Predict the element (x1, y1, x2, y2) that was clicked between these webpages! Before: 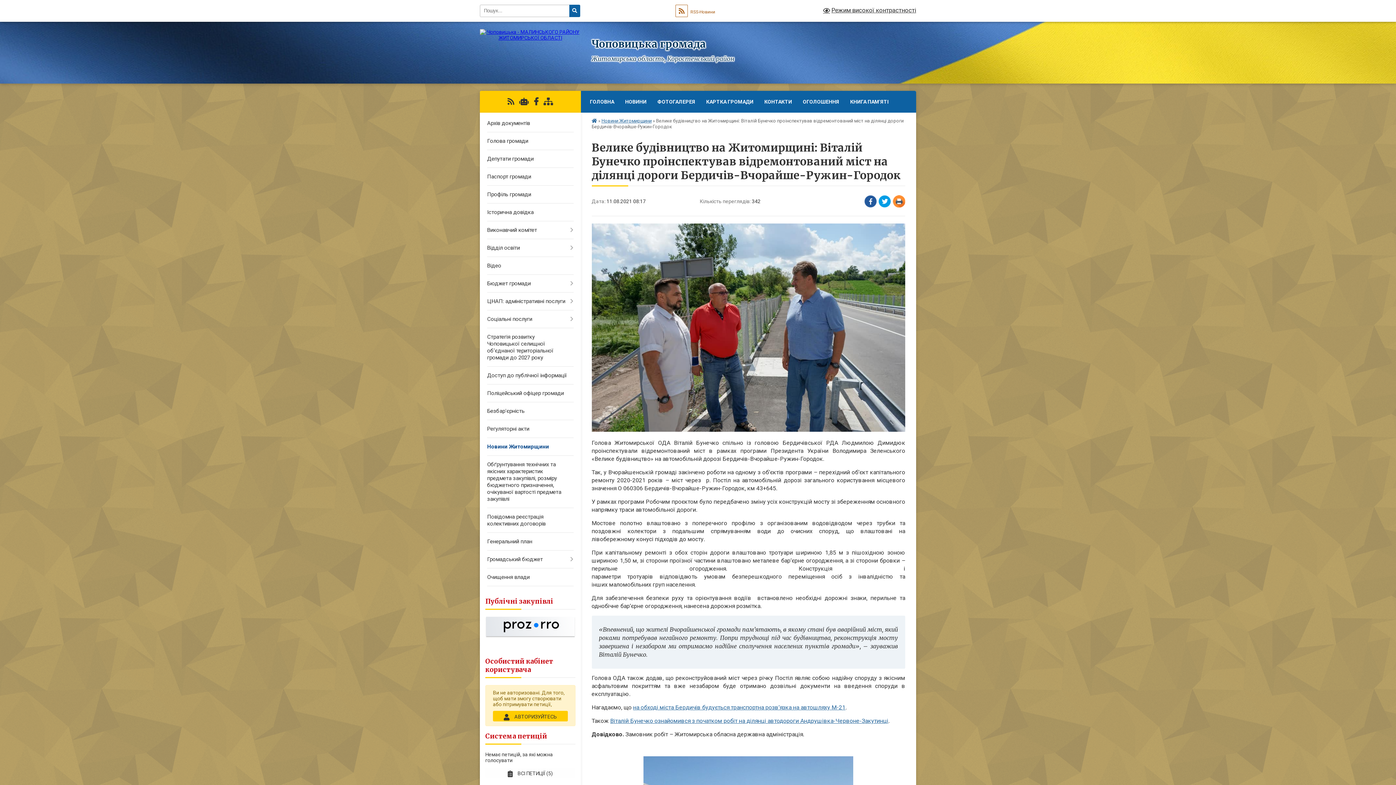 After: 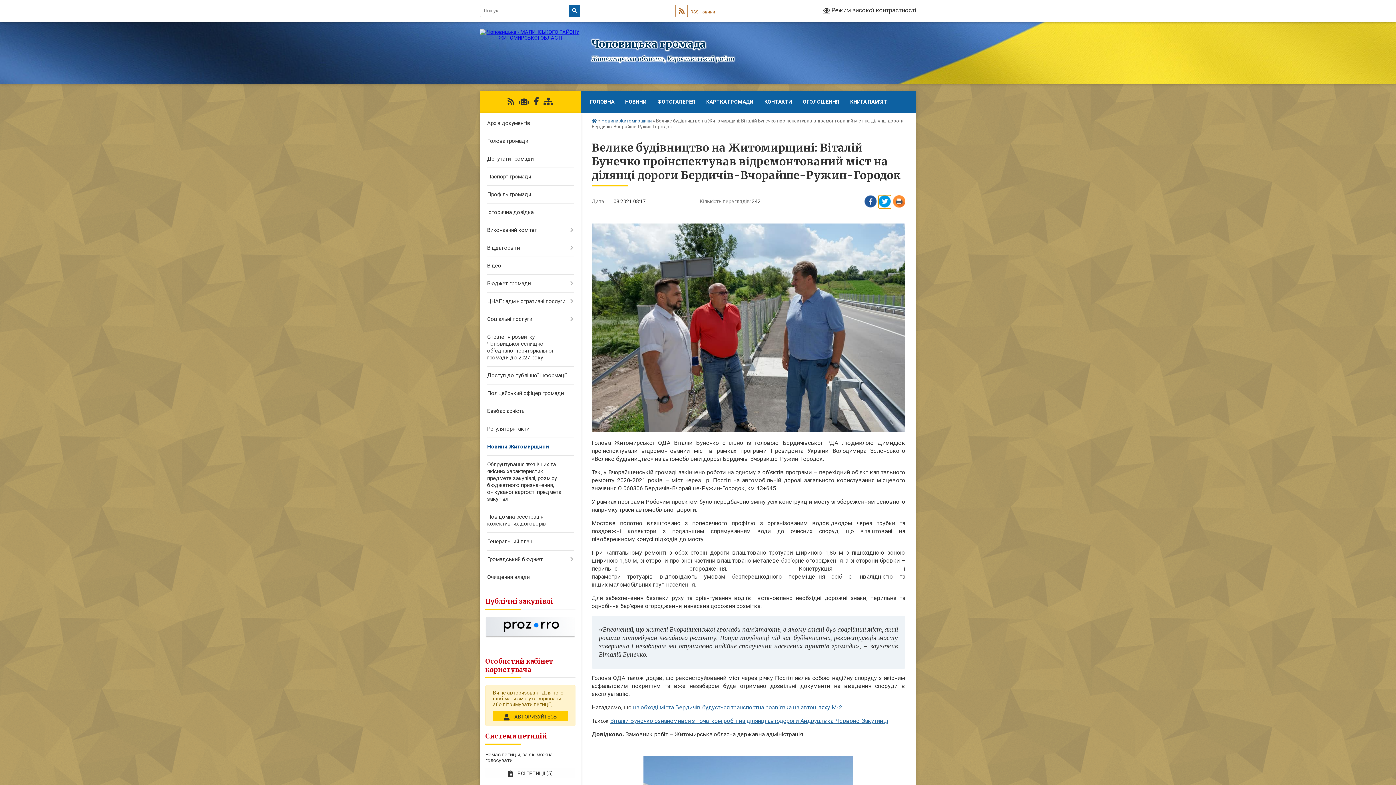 Action: label: Поширити в Tweitter bbox: (878, 195, 891, 208)